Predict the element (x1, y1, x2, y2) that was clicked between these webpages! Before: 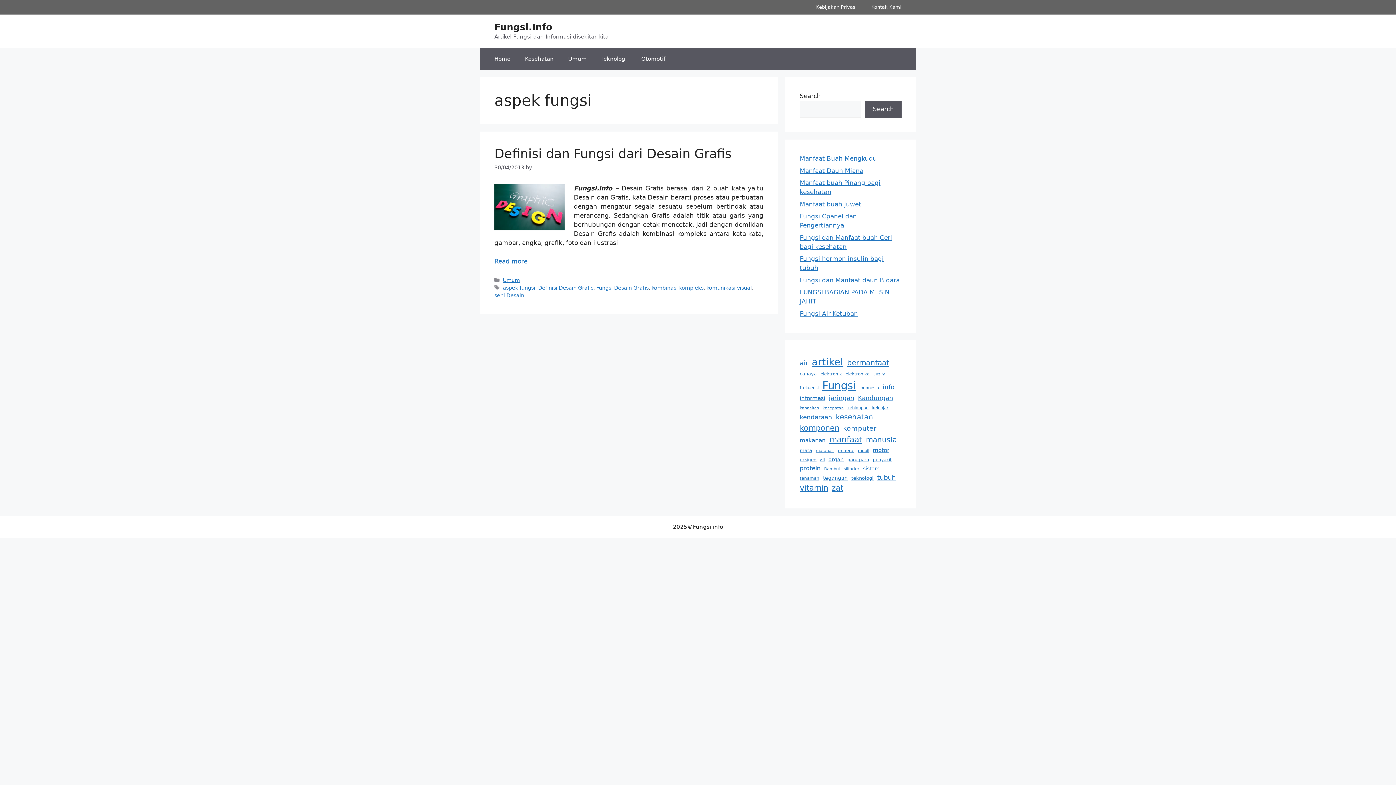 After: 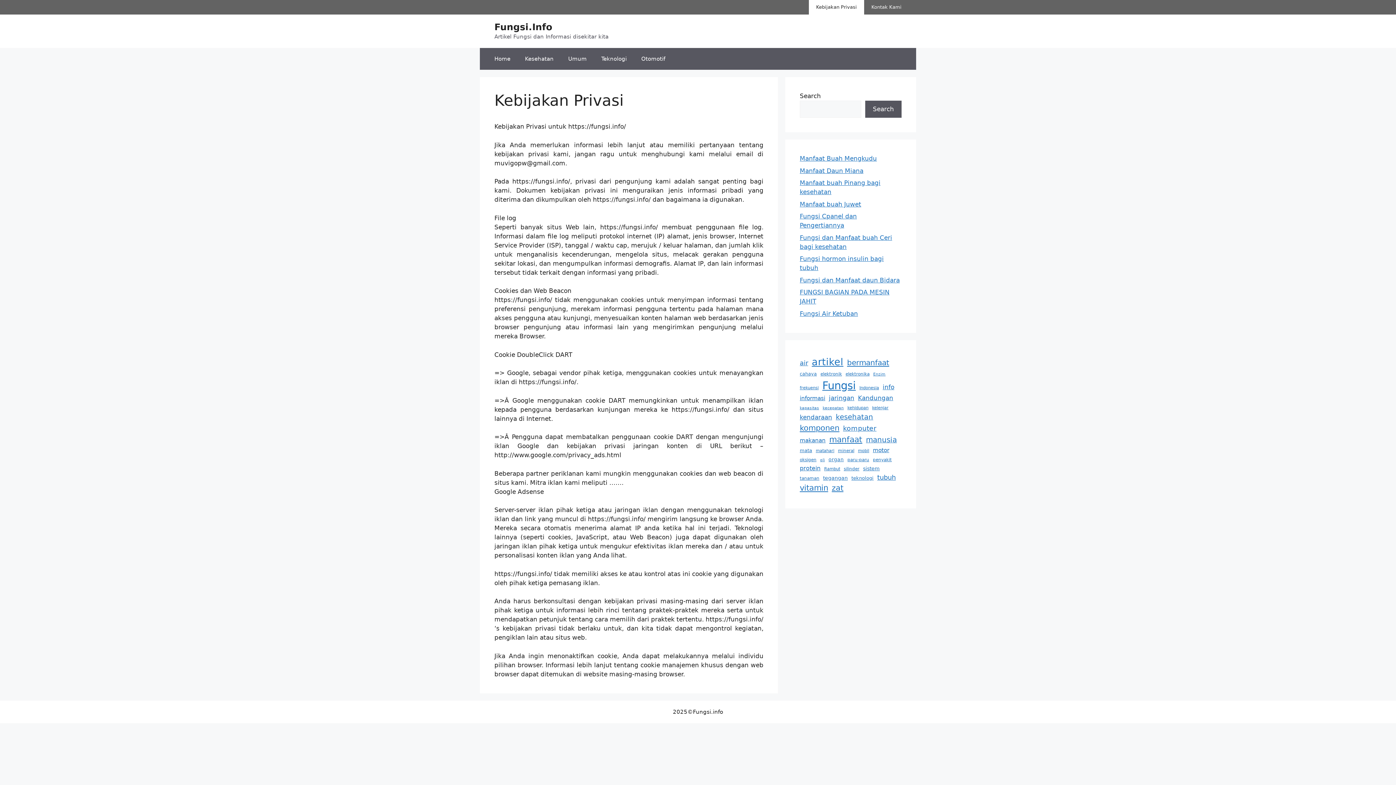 Action: bbox: (809, 0, 864, 14) label: Kebijakan Privasi